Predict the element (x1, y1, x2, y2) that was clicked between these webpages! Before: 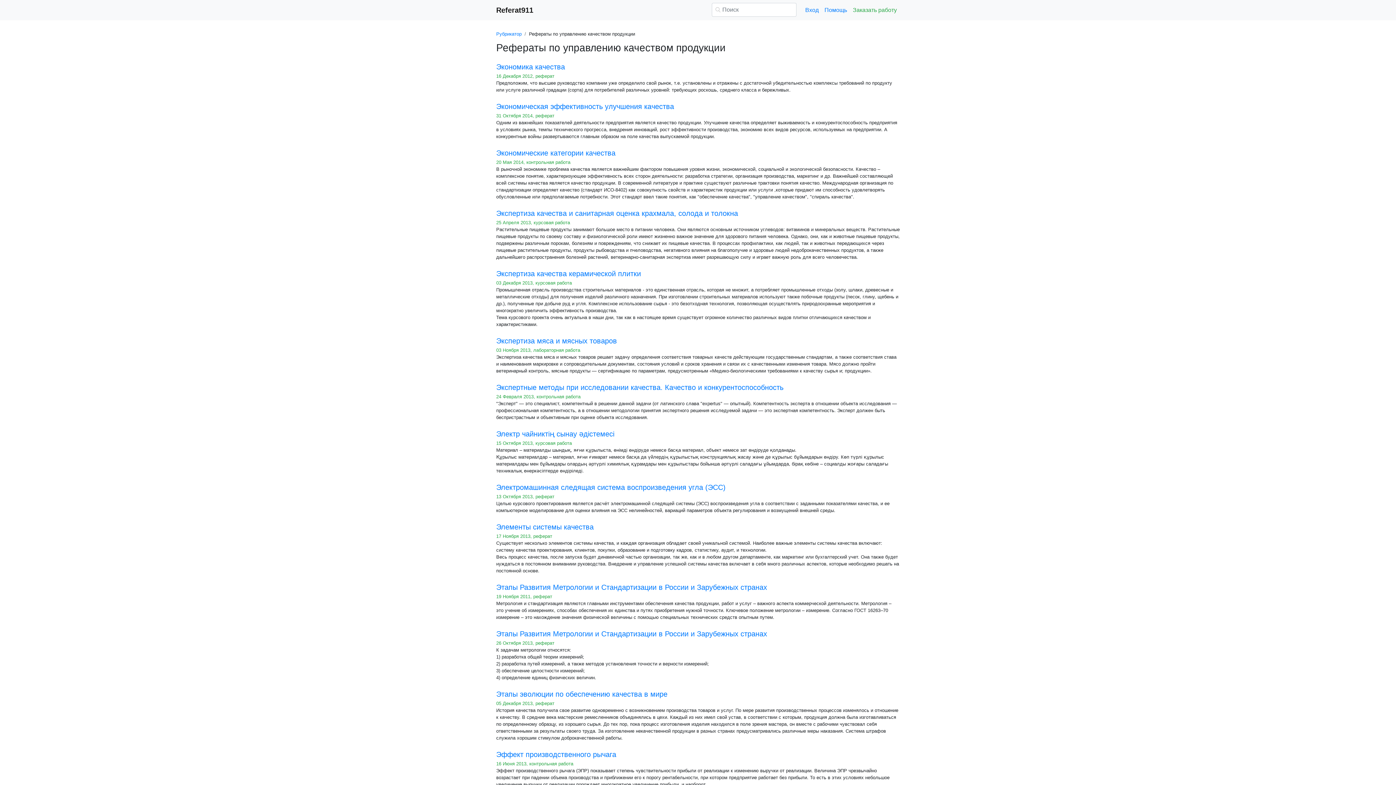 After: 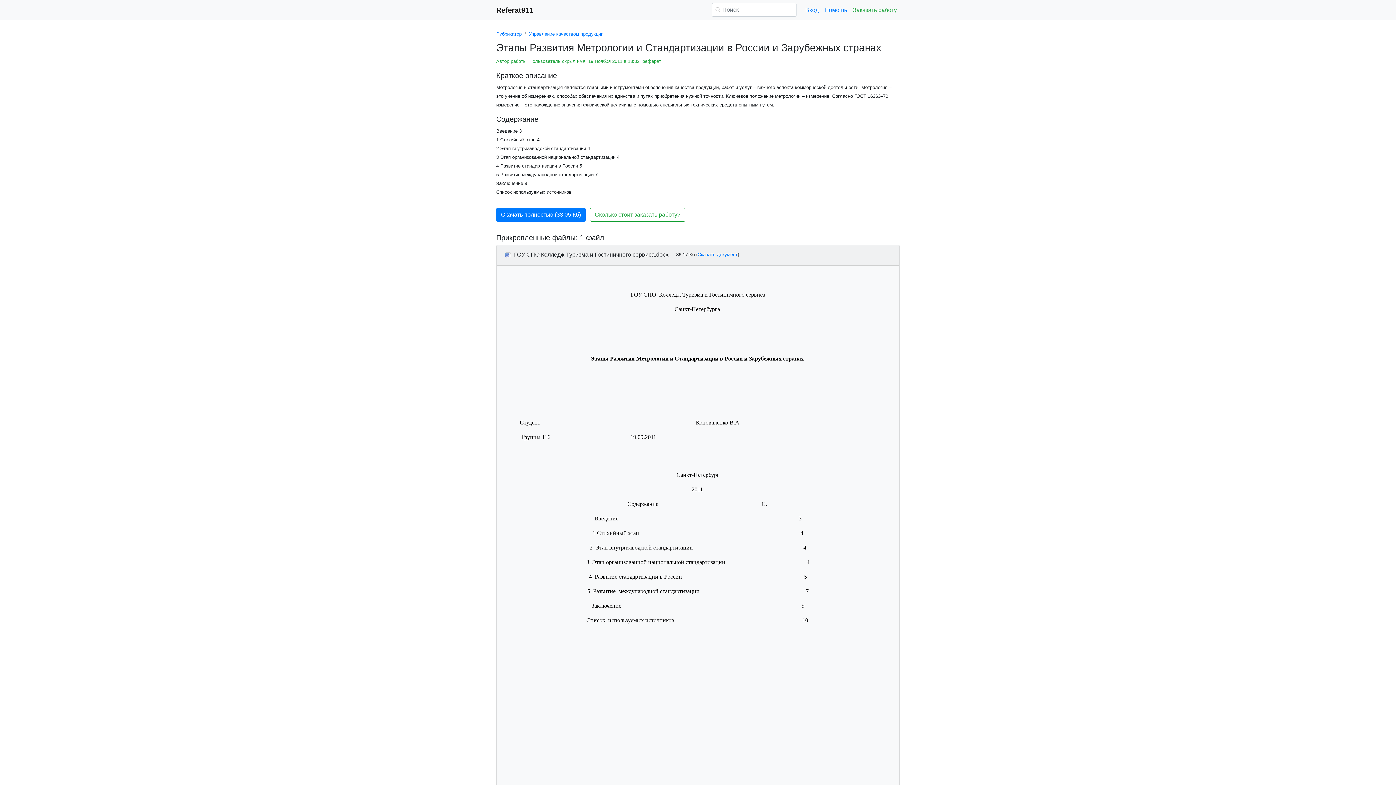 Action: label: Этапы Развития Метрологии и Стандартизации в России и Зарубежных странах bbox: (496, 583, 767, 591)